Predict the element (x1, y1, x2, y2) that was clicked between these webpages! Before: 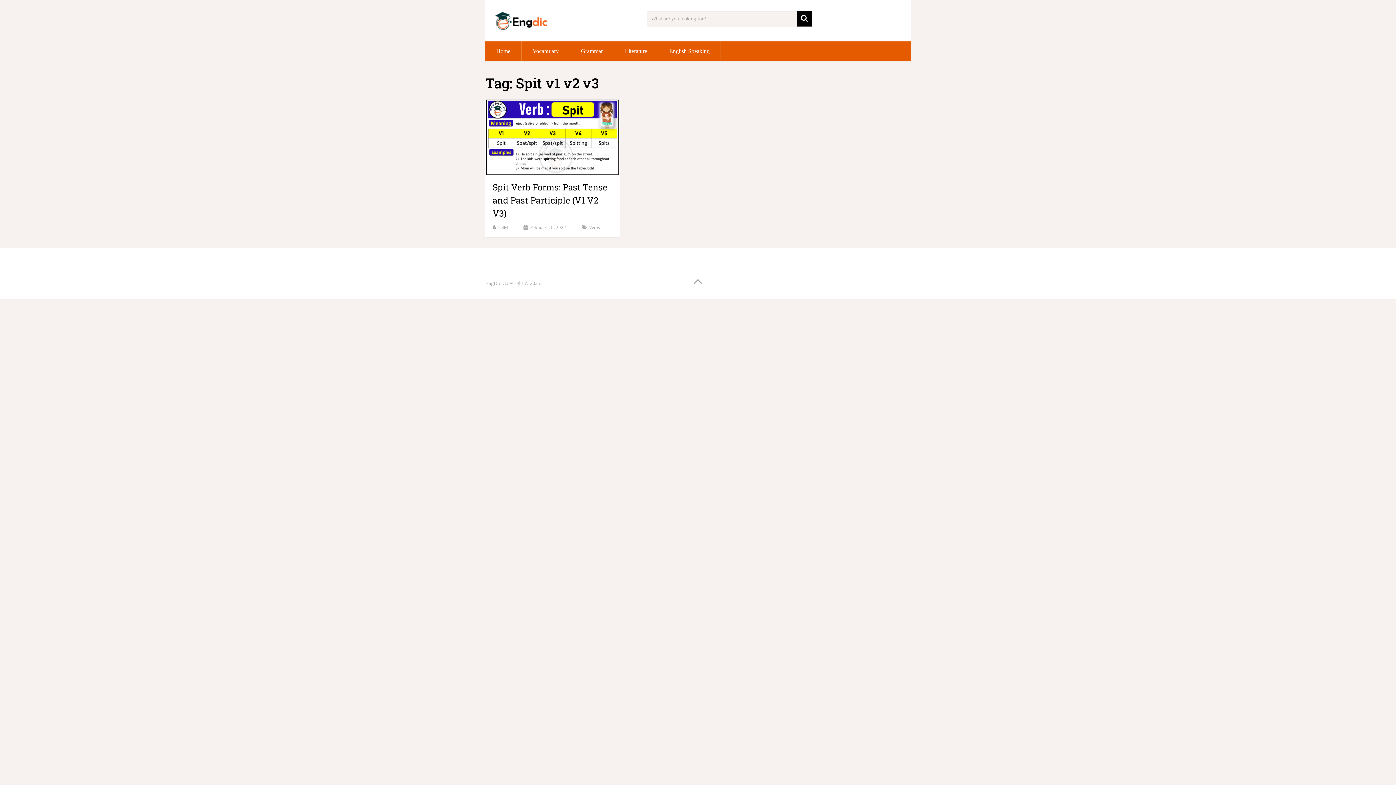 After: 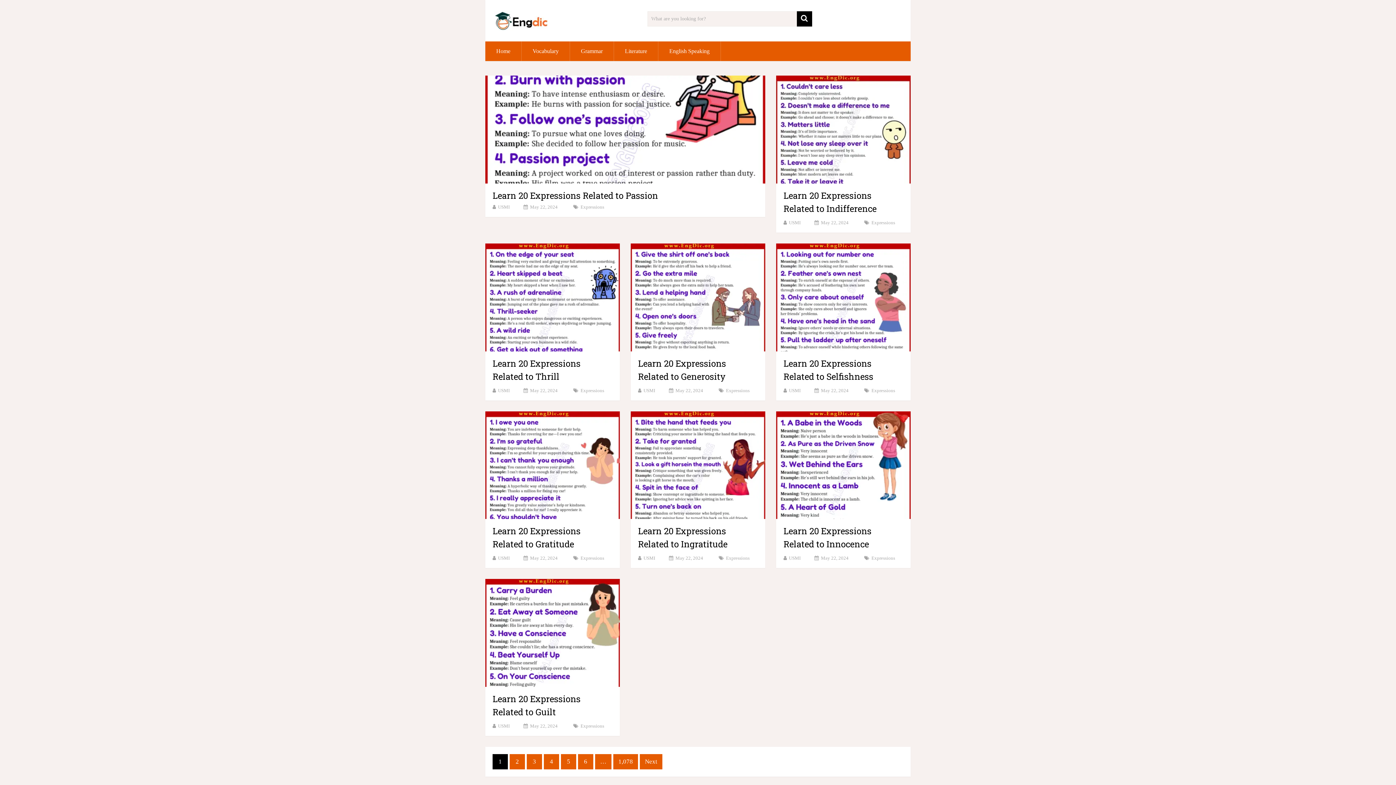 Action: bbox: (494, 10, 548, 30)